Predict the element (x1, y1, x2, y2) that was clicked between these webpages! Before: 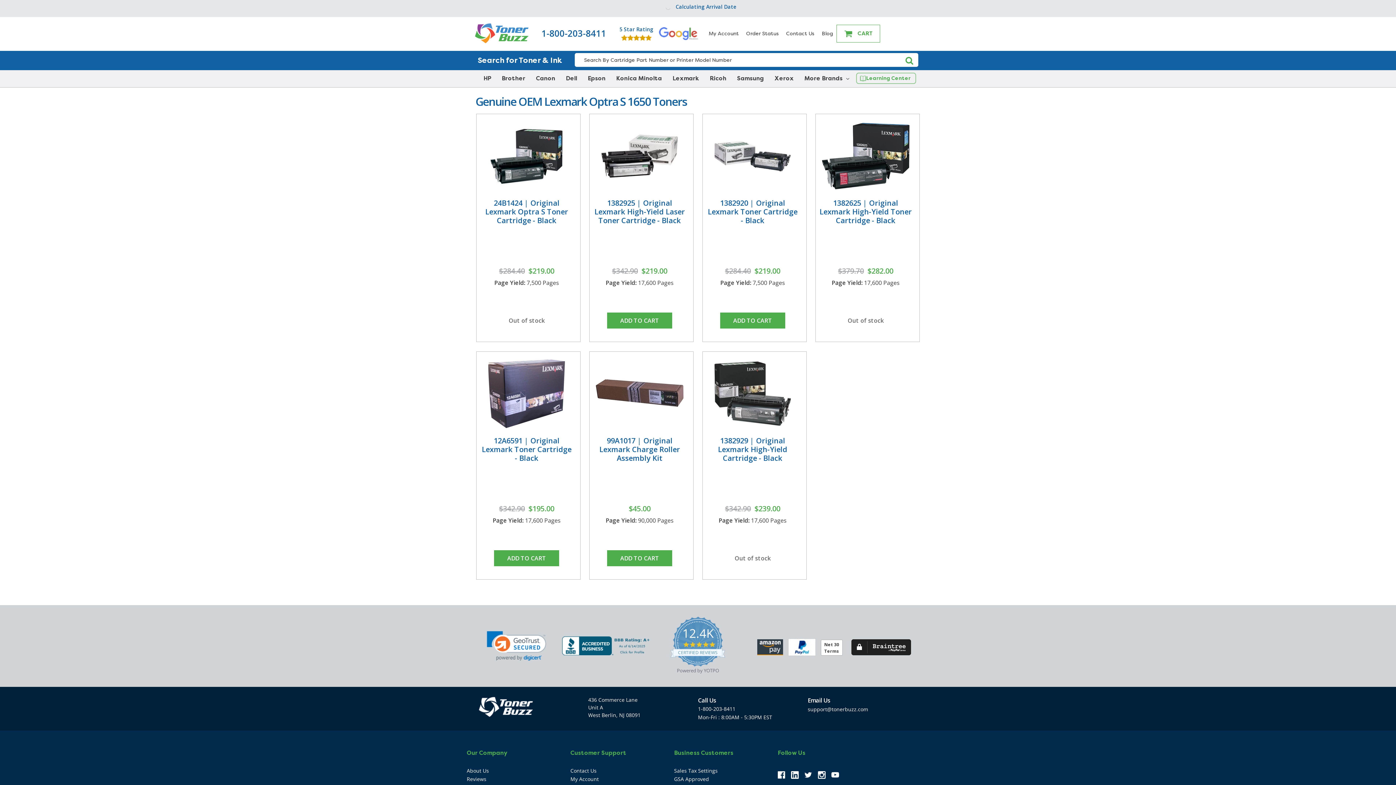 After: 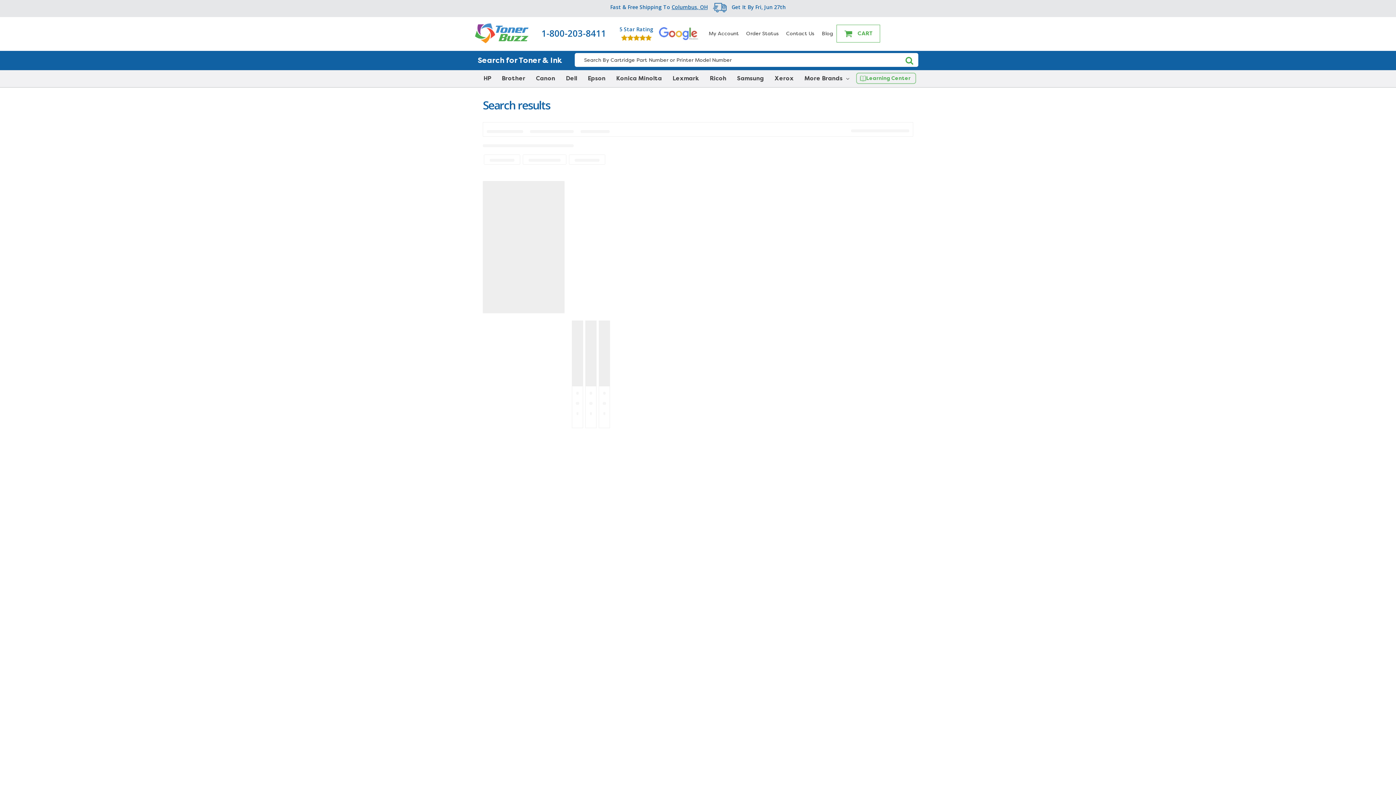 Action: bbox: (904, 53, 918, 66) label: Search